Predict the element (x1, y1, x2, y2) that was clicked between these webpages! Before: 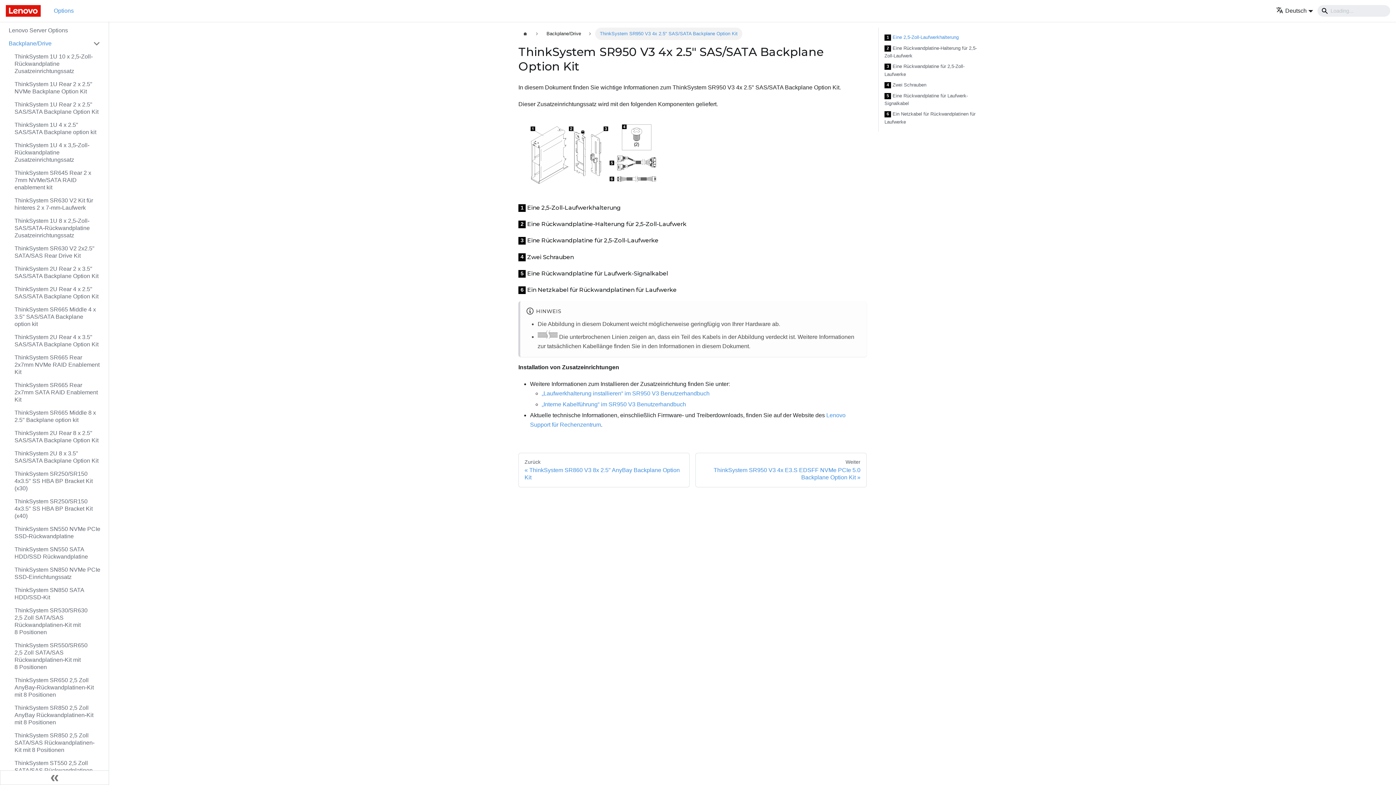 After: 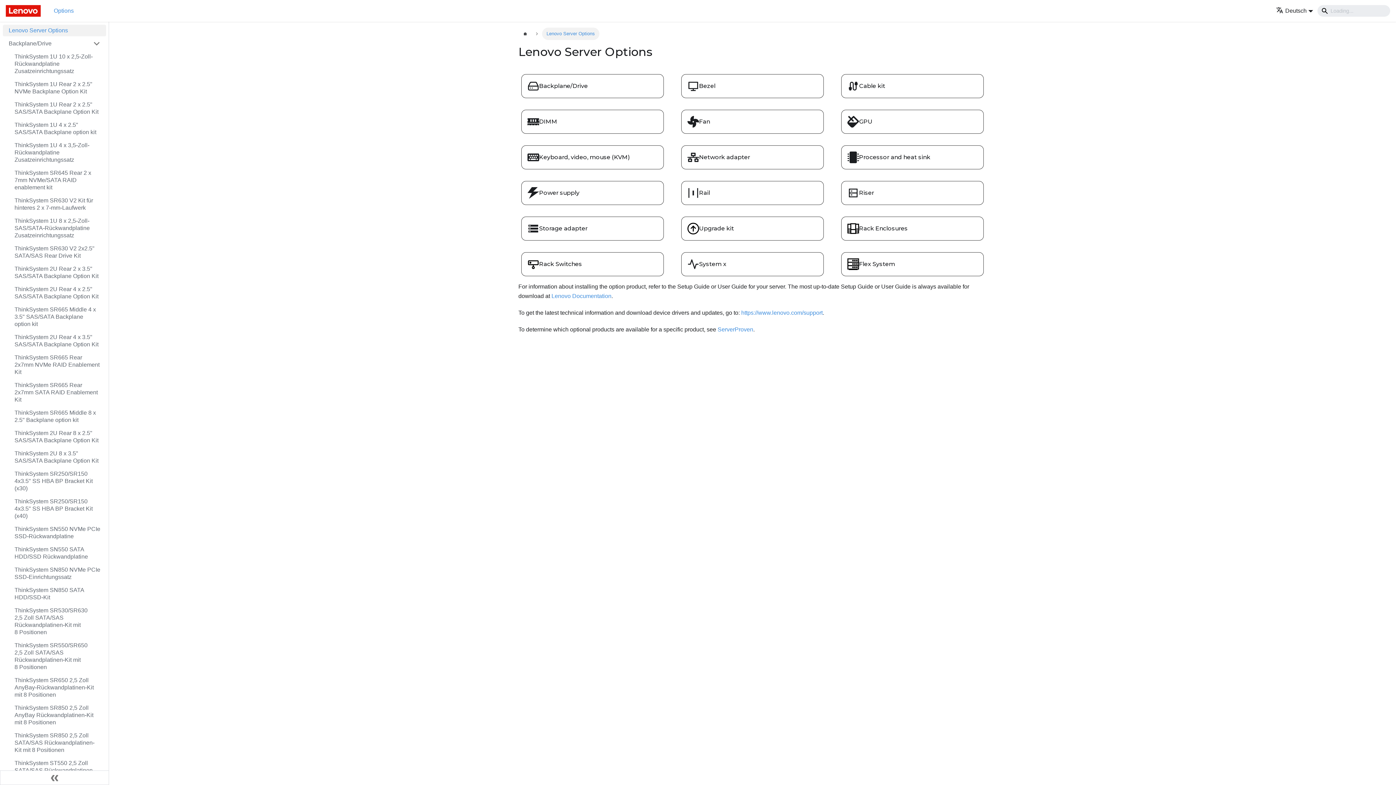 Action: bbox: (5, 5, 43, 16)